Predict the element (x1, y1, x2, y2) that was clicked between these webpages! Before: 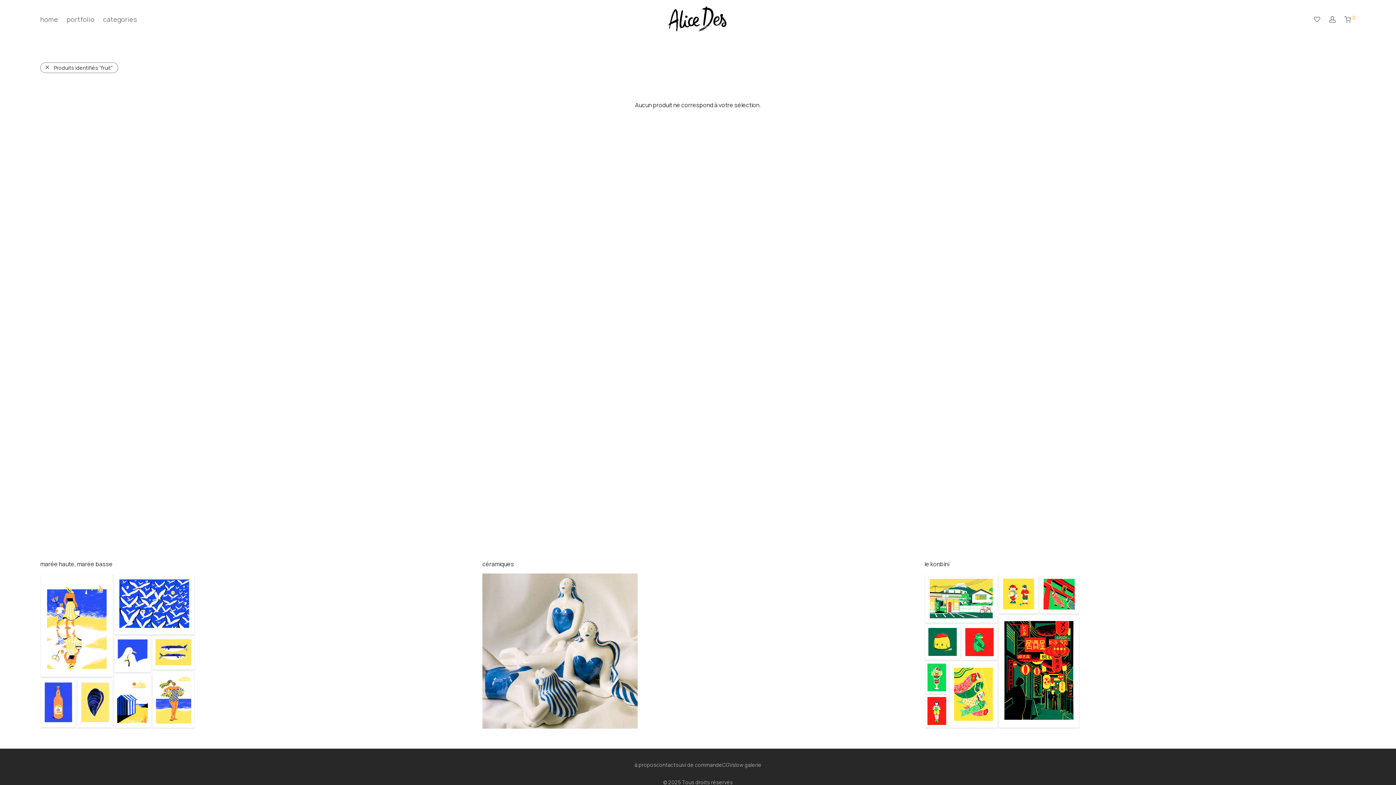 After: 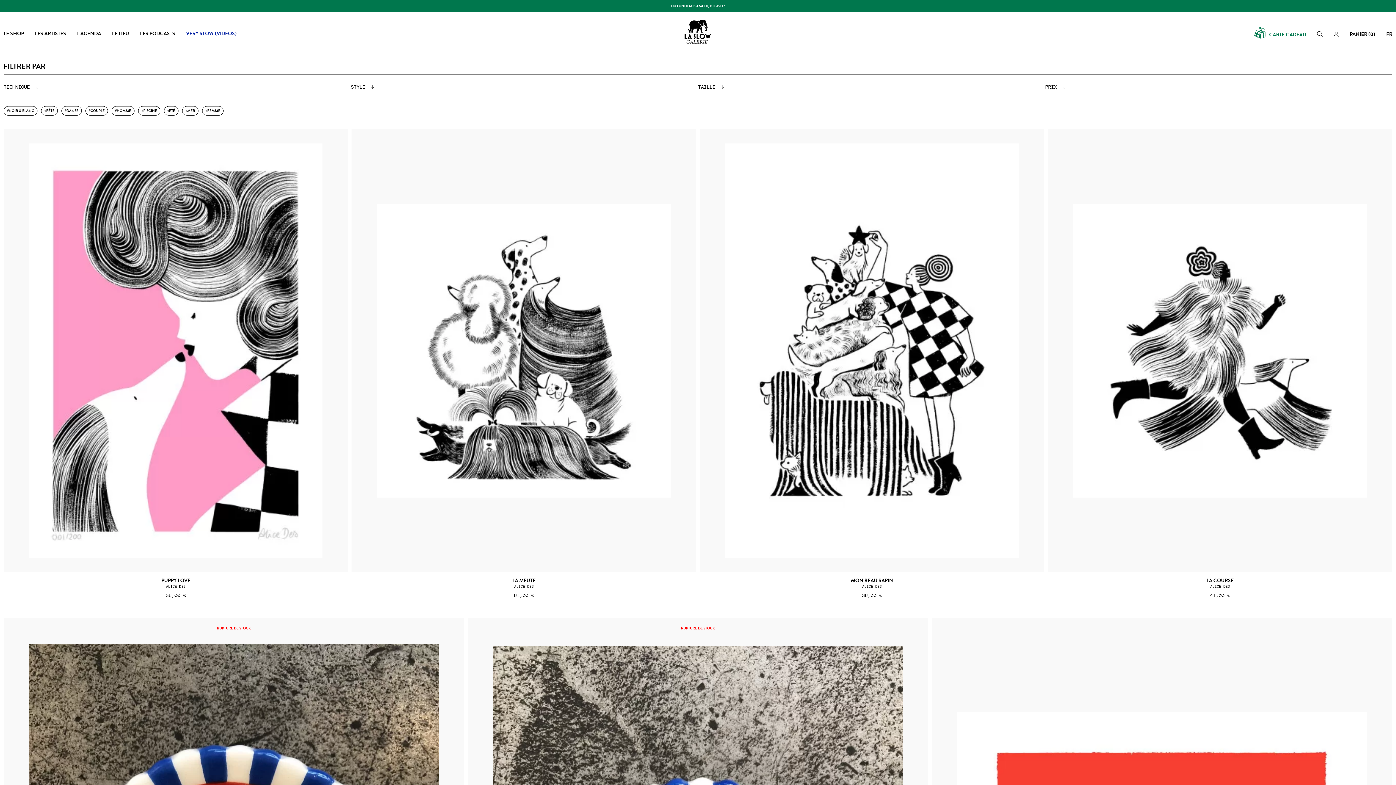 Action: bbox: (924, 720, 1079, 727)